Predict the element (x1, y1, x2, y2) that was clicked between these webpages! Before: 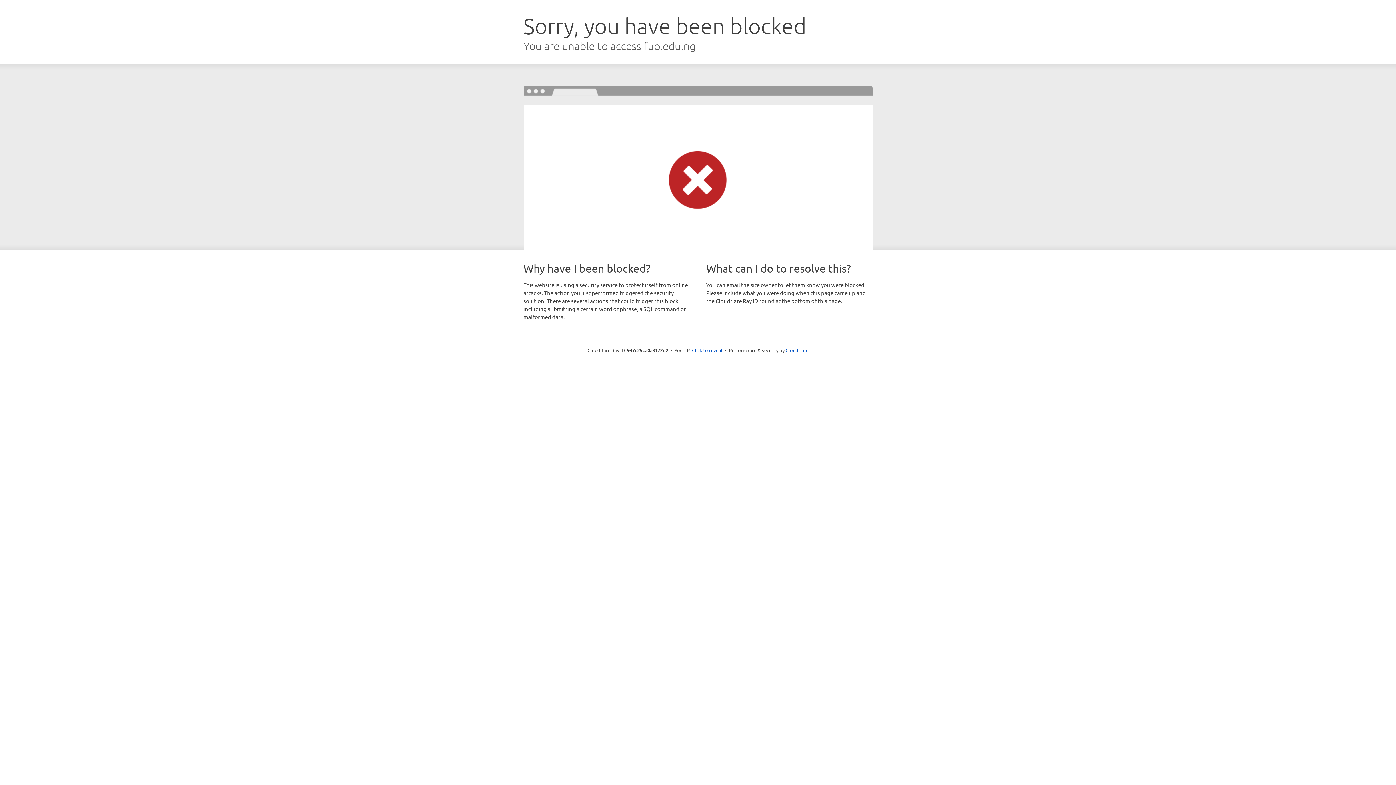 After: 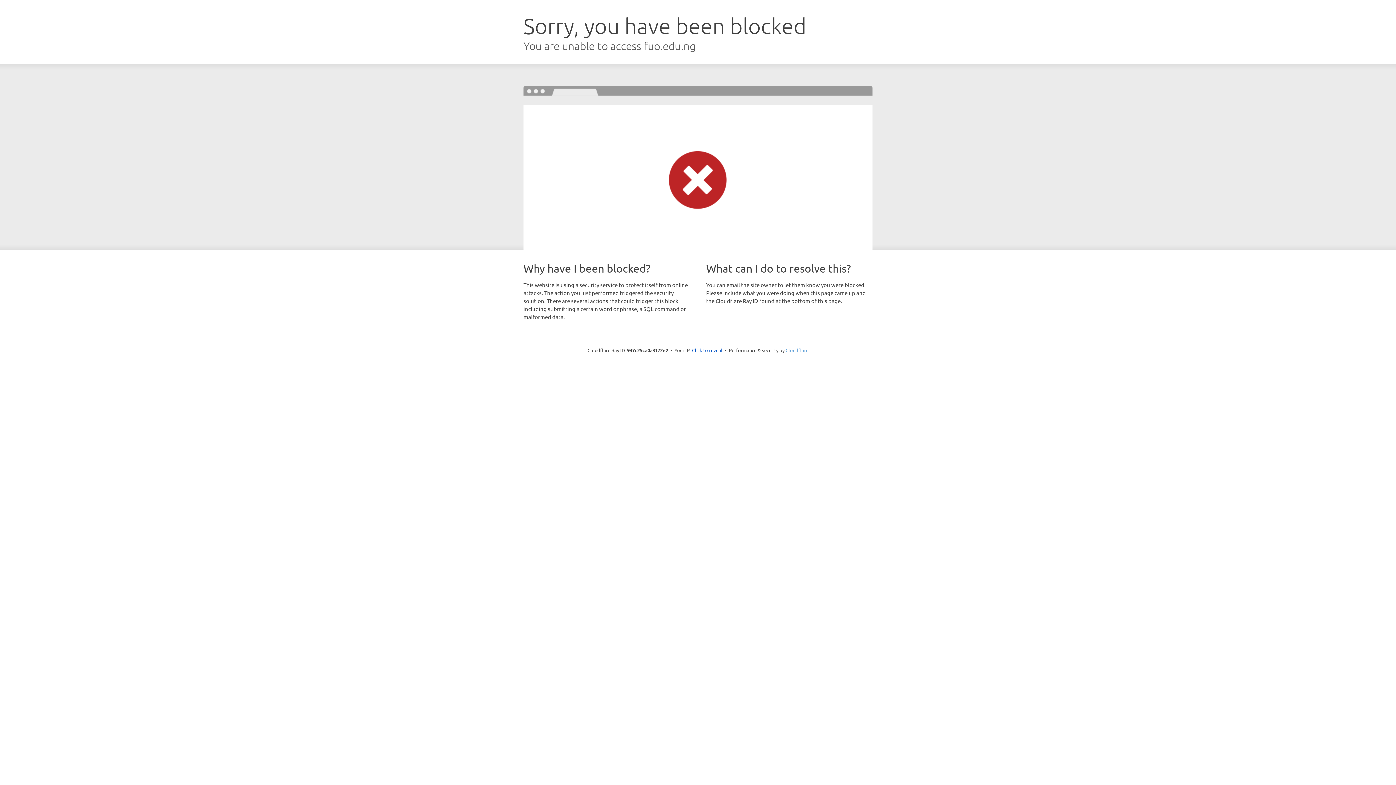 Action: label: Cloudflare bbox: (785, 347, 808, 353)